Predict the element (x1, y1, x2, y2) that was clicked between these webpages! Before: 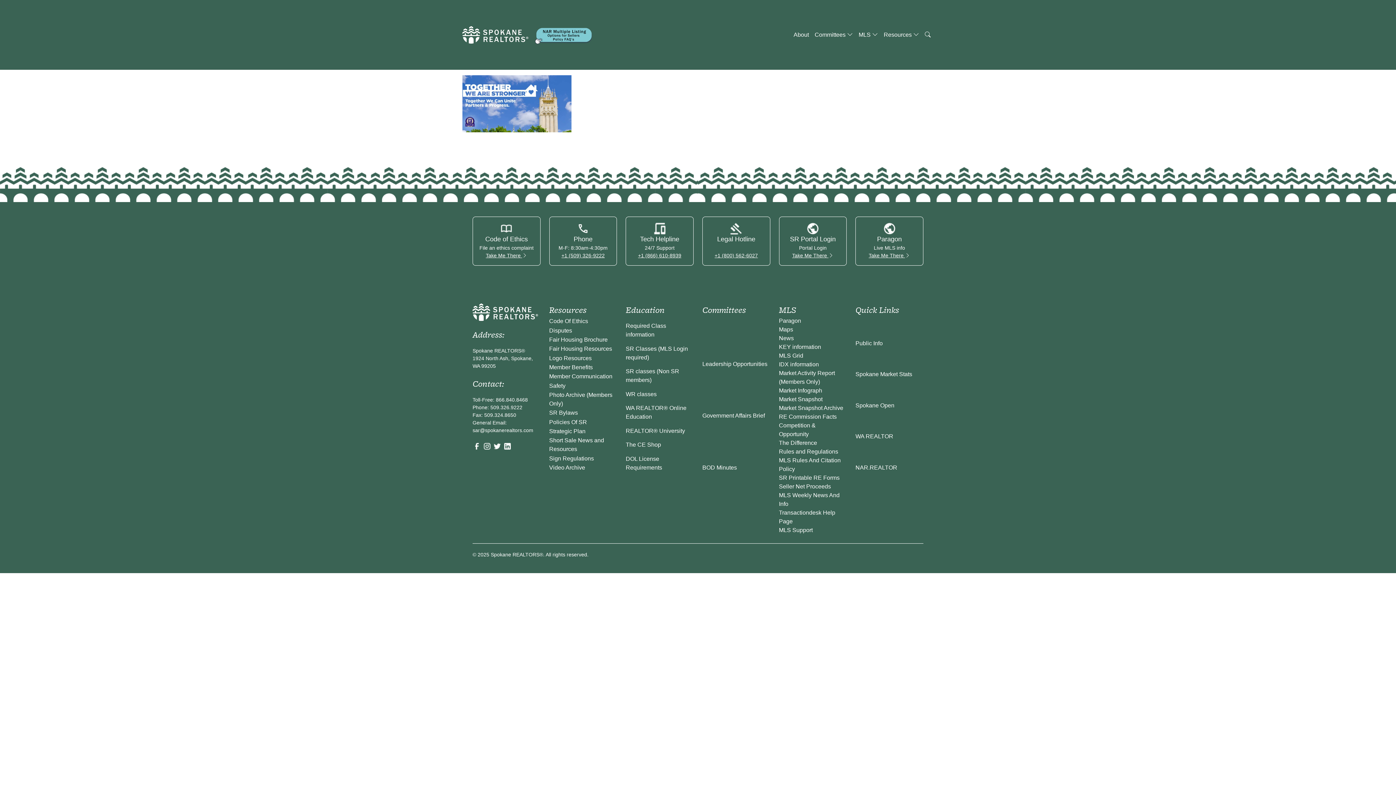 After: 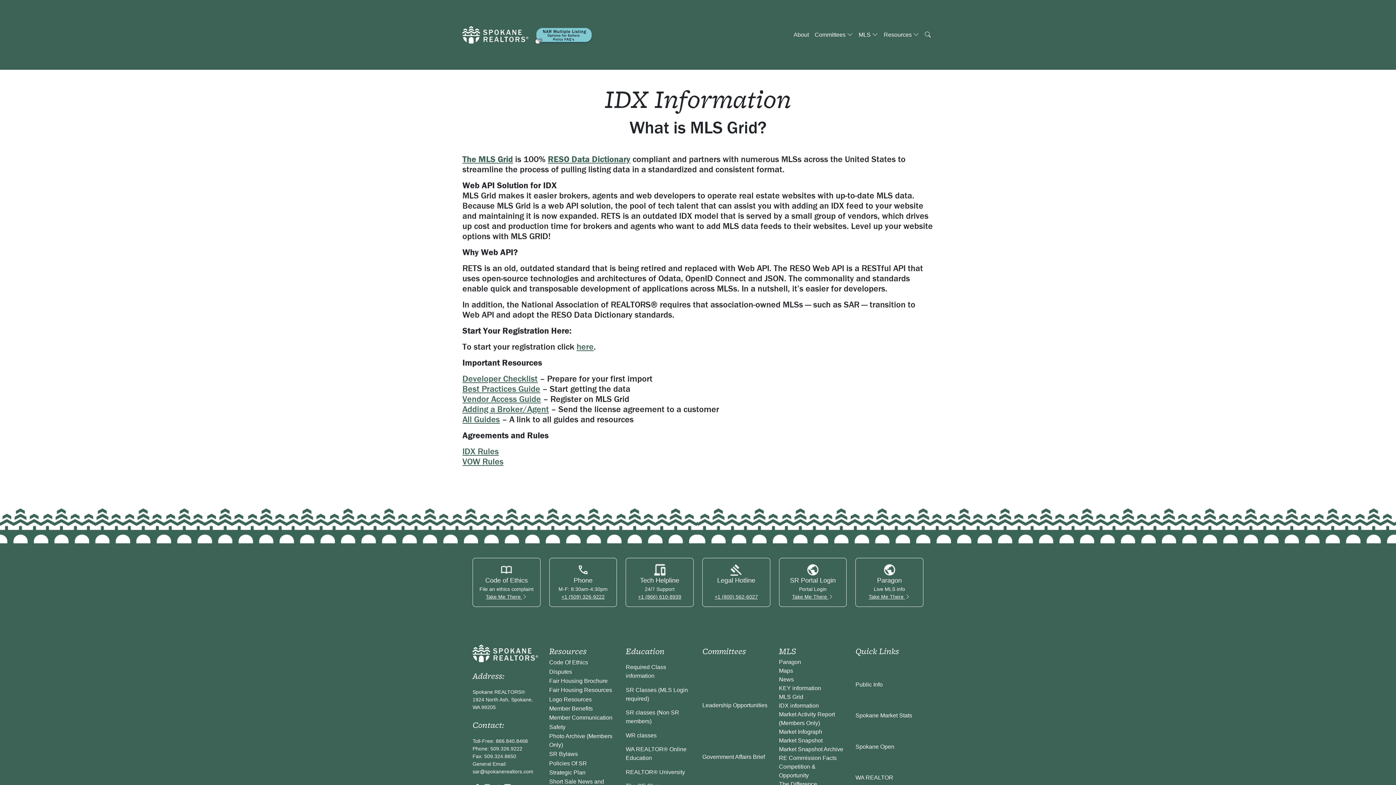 Action: bbox: (779, 361, 819, 367) label: IDX information